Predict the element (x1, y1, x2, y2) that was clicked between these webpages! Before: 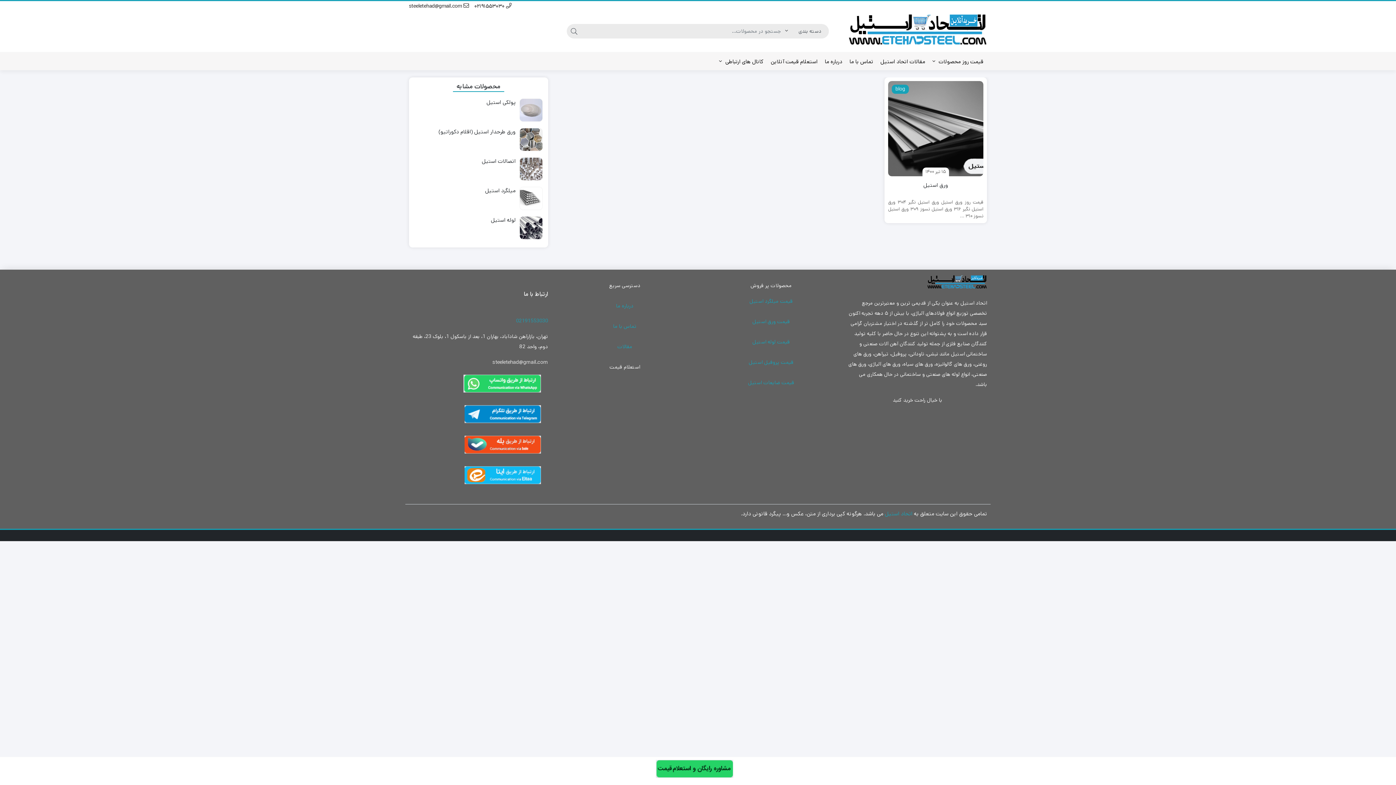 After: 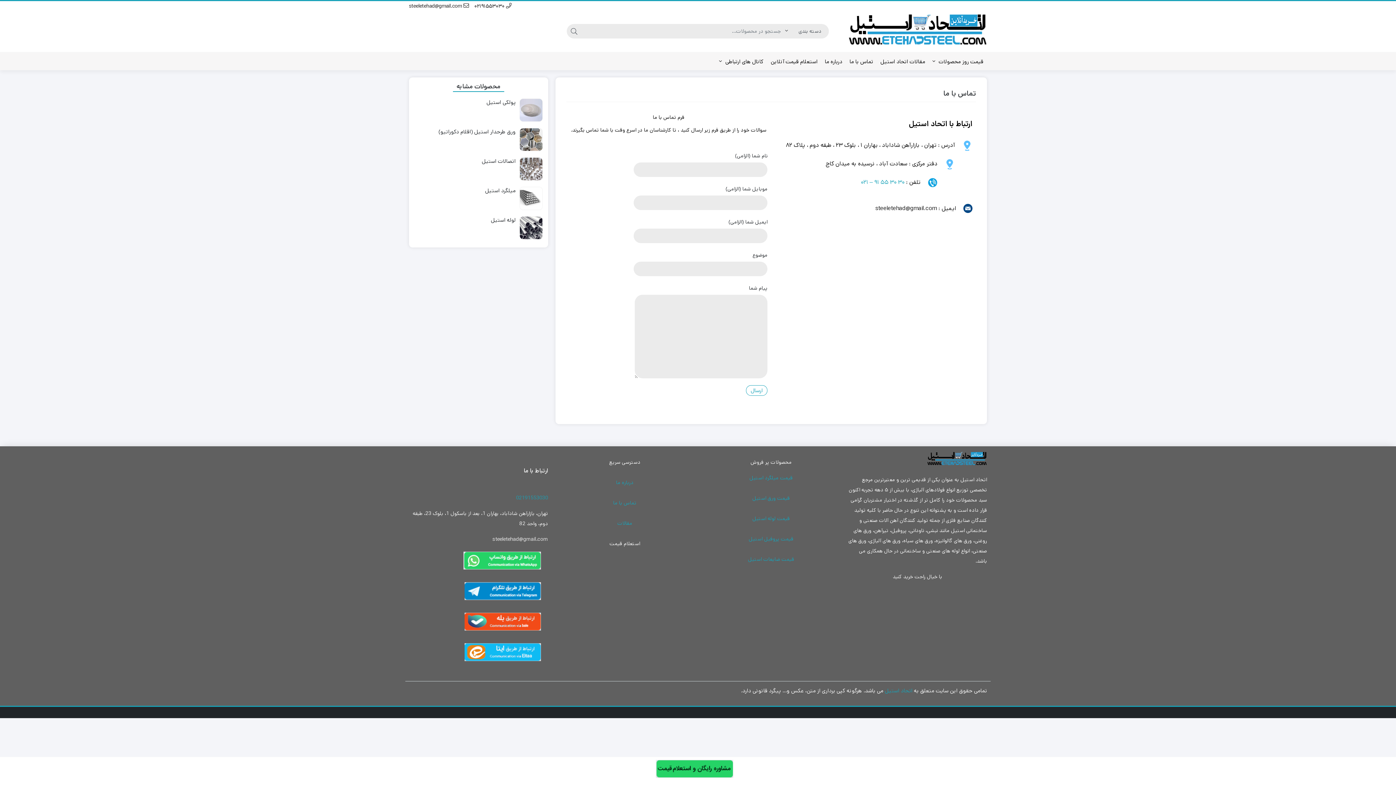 Action: label: تماس با ما bbox: (846, 53, 877, 70)